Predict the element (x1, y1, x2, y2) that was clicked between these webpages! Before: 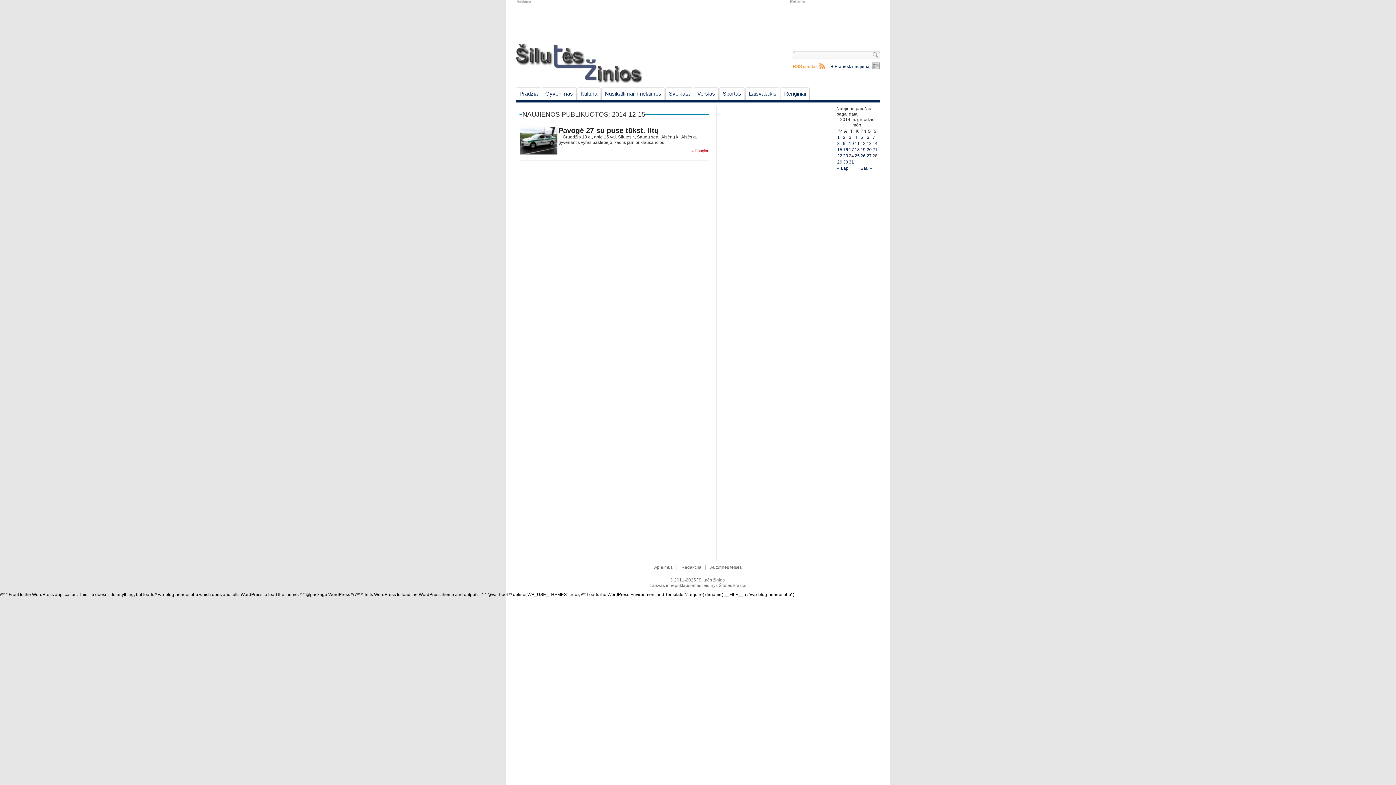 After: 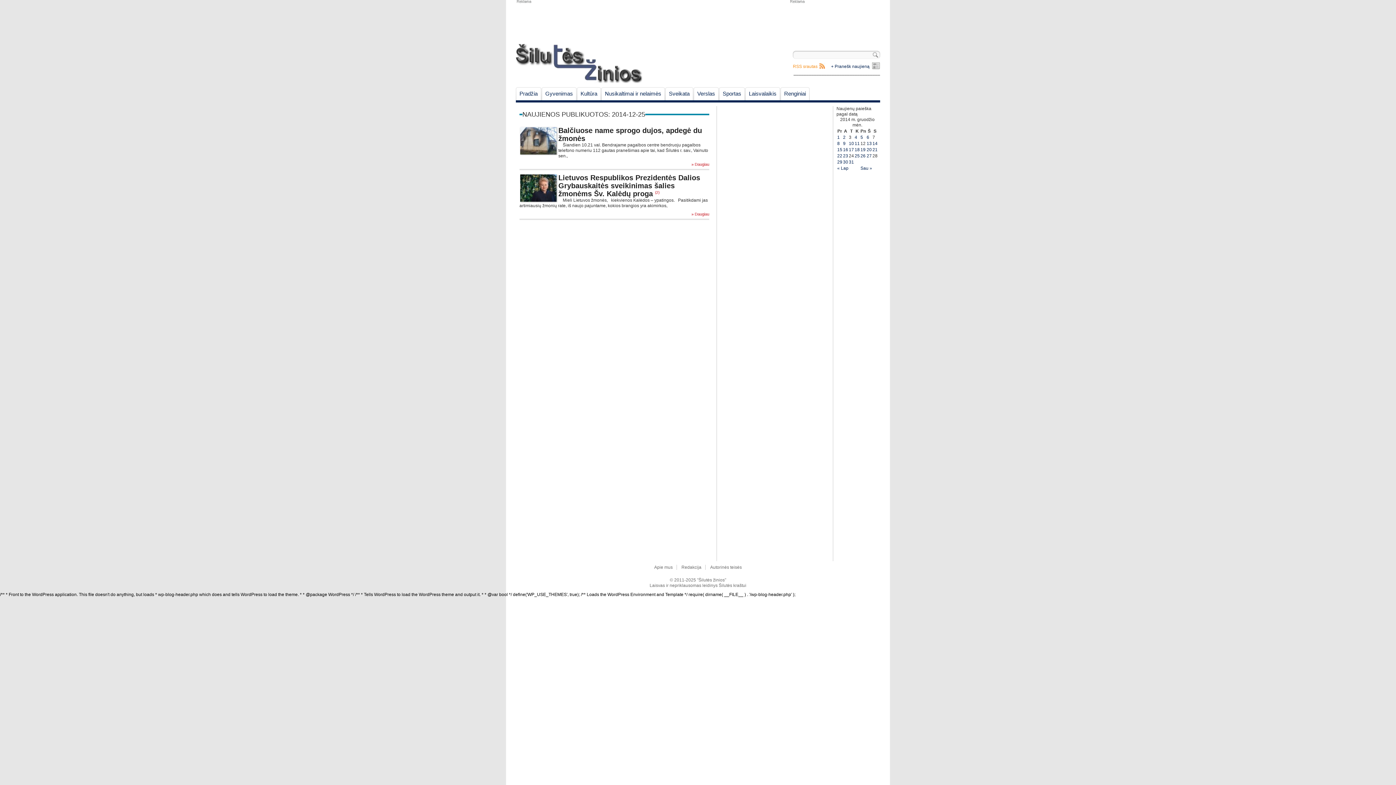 Action: label: Įrašai paskelbti December 25, 2014 bbox: (854, 153, 860, 158)